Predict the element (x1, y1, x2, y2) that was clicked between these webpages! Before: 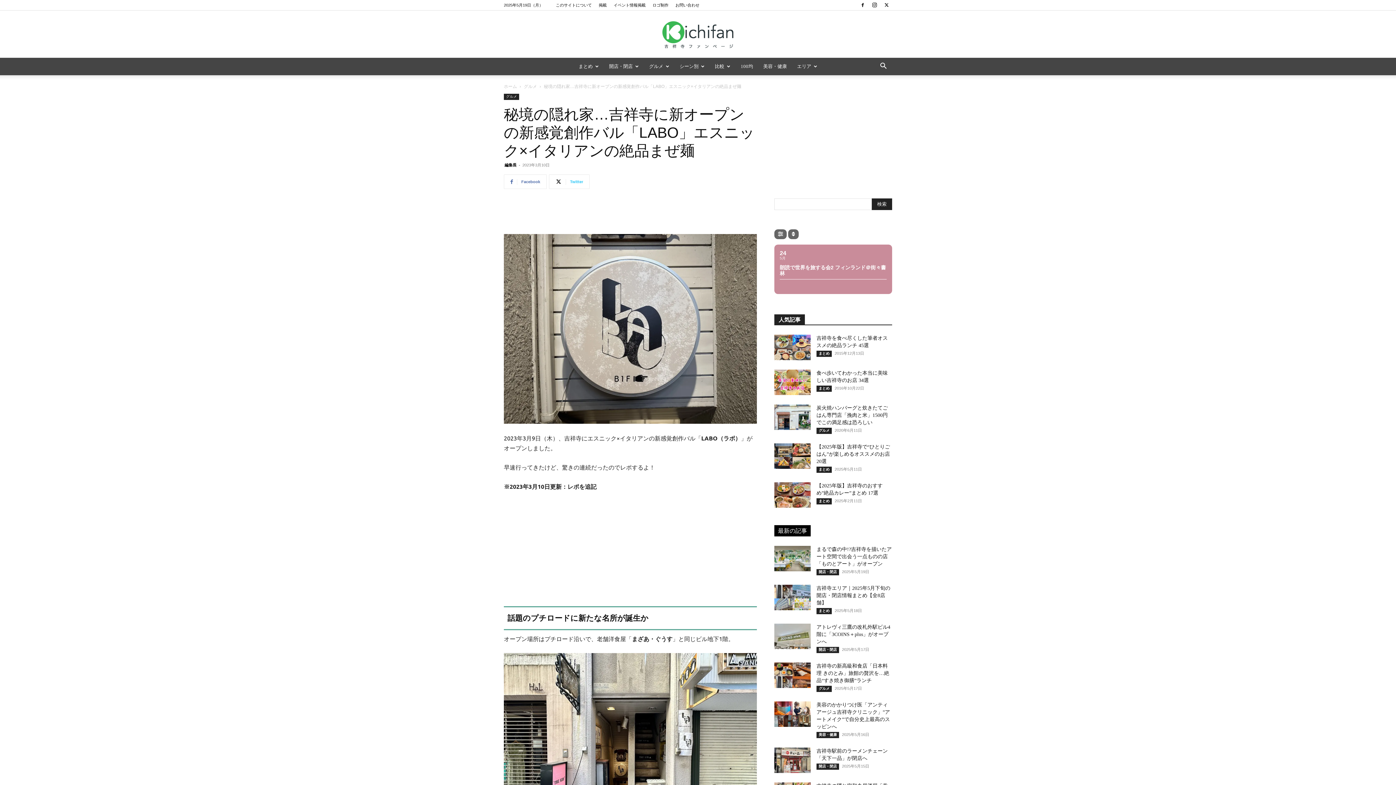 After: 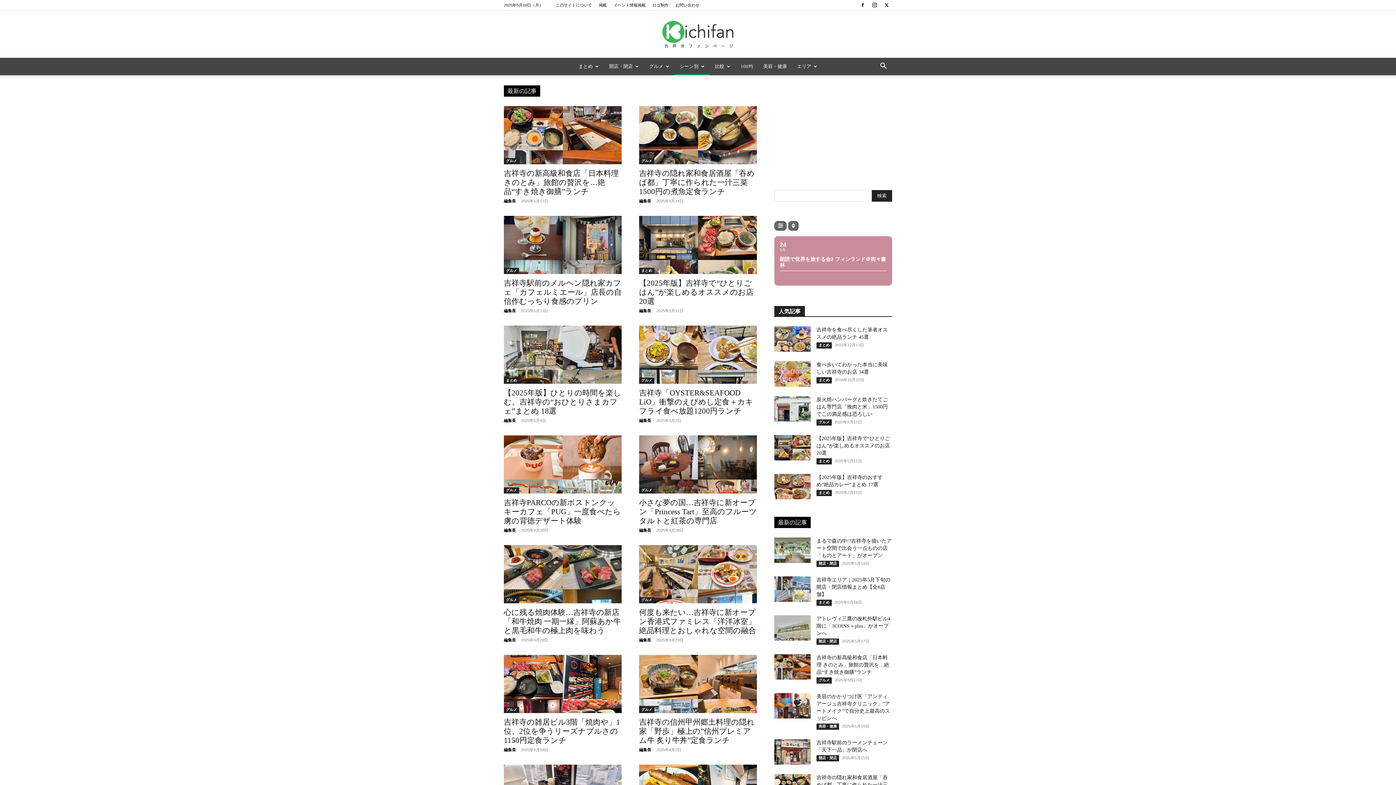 Action: bbox: (674, 57, 703, 75) label: シーン別